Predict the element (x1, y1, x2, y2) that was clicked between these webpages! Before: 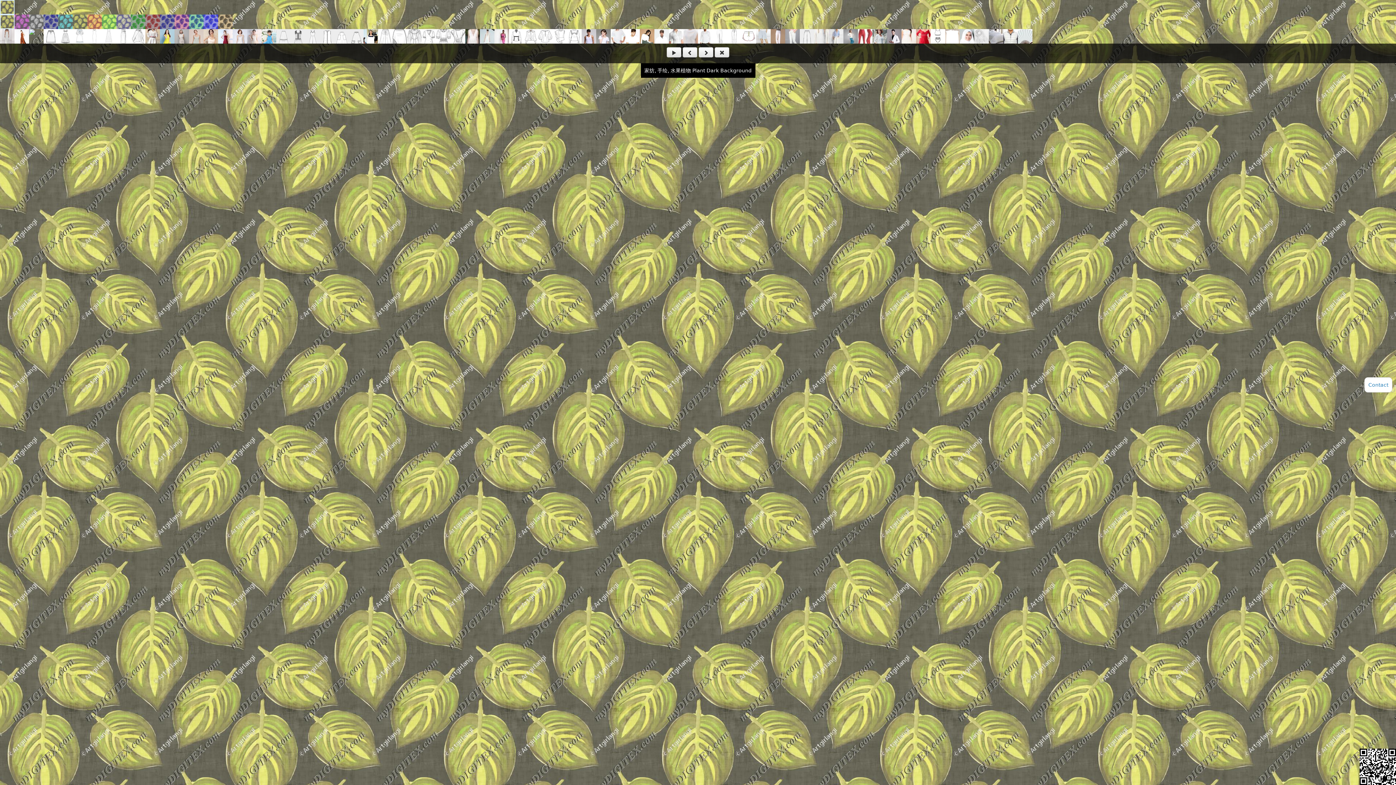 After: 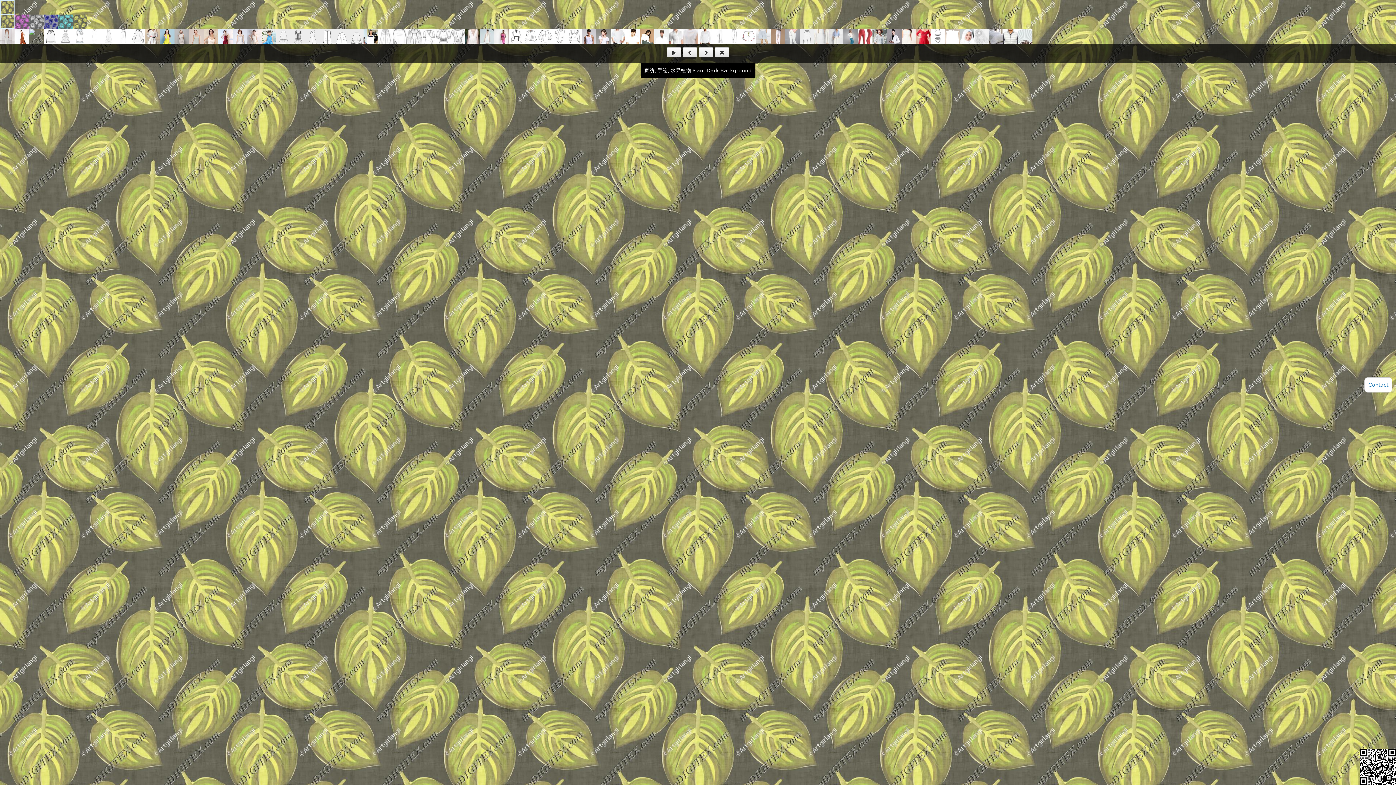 Action: label: 家纺, 手绘, 水果植物 Plant Dark Background bbox: (640, 67, 755, 73)